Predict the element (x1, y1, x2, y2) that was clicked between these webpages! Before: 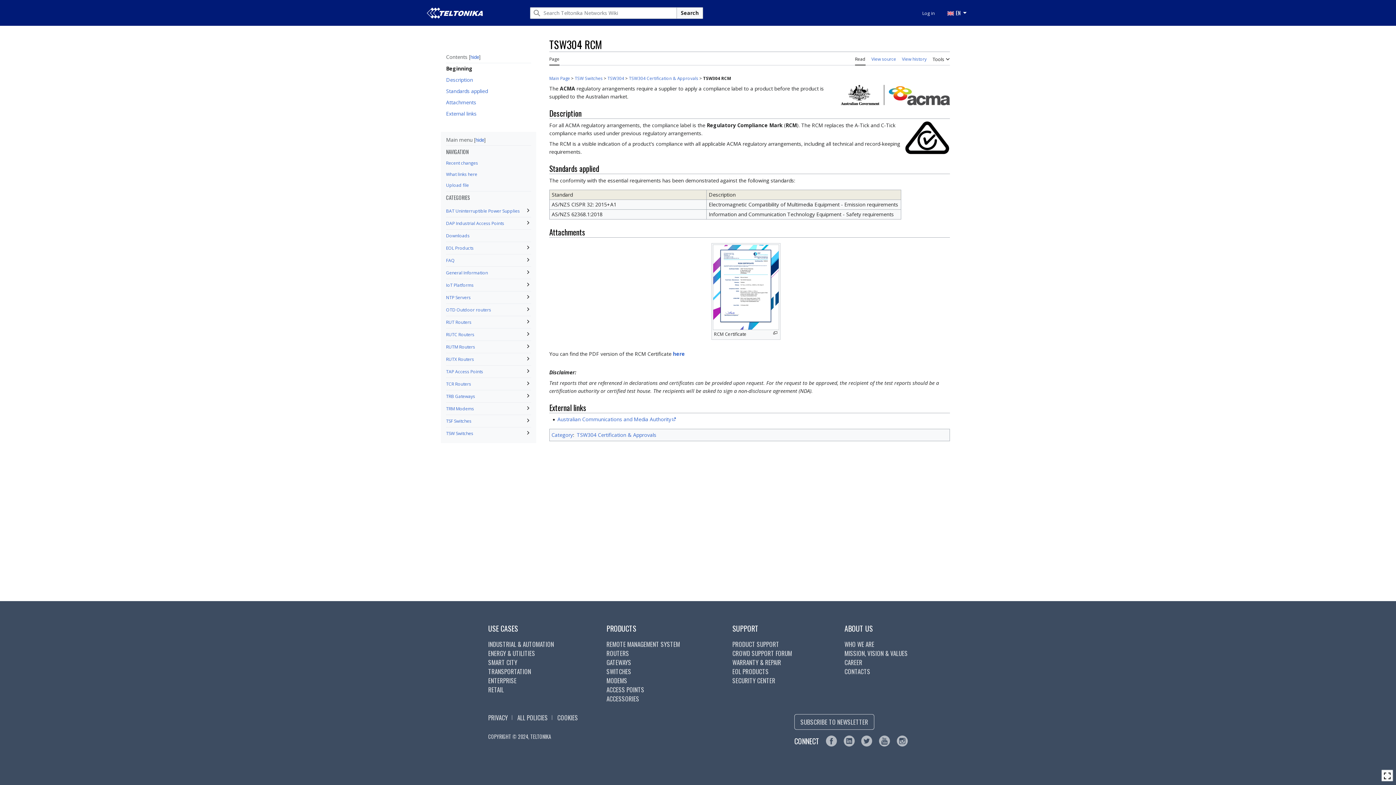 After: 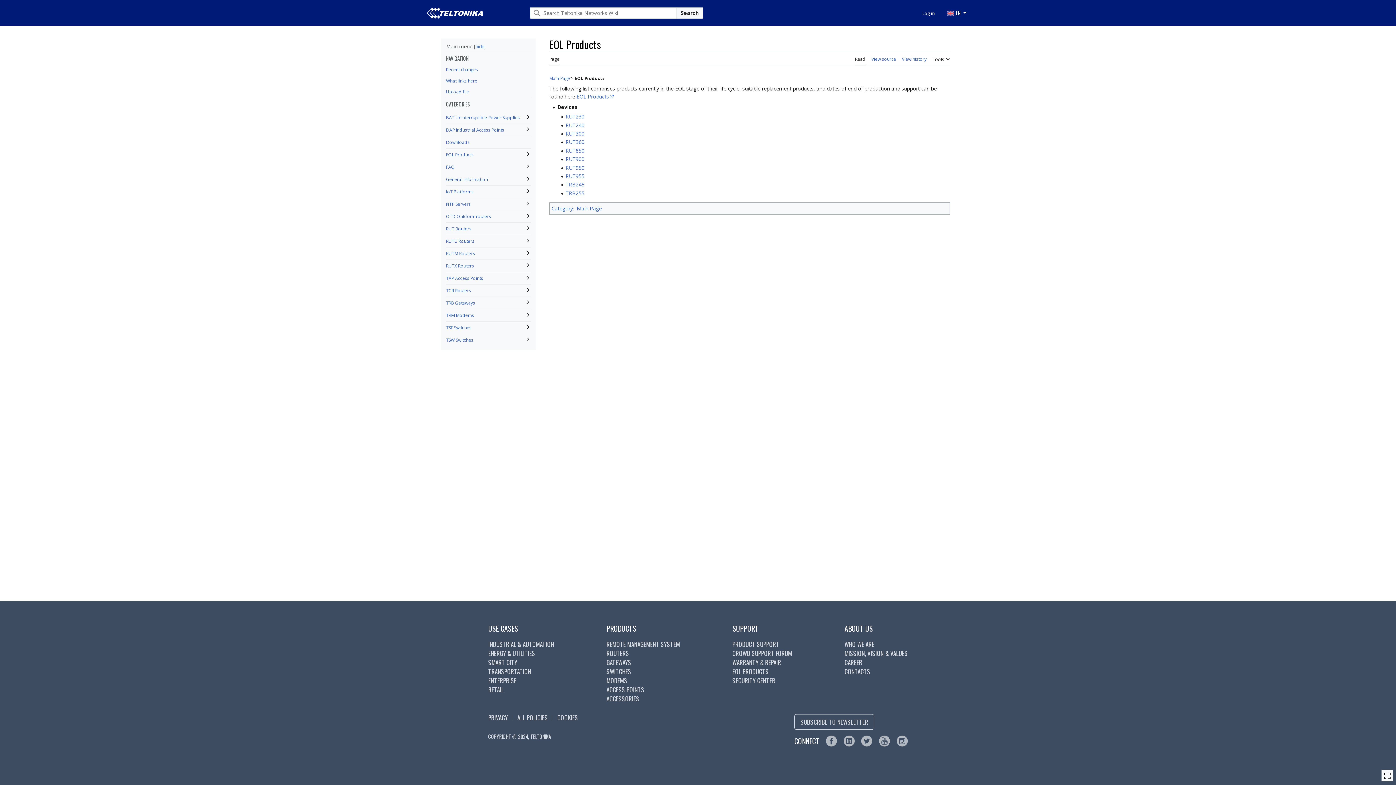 Action: bbox: (446, 245, 473, 251) label: EOL Products